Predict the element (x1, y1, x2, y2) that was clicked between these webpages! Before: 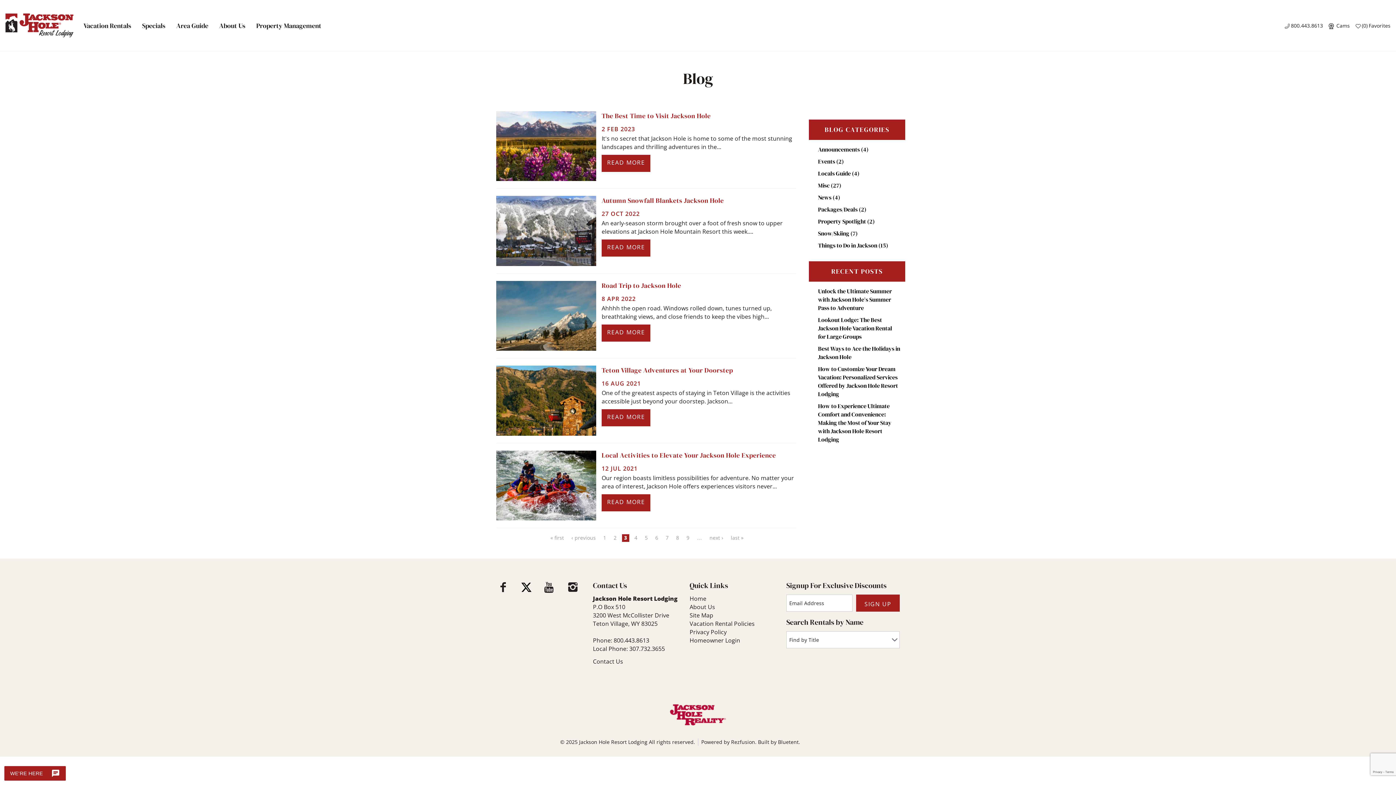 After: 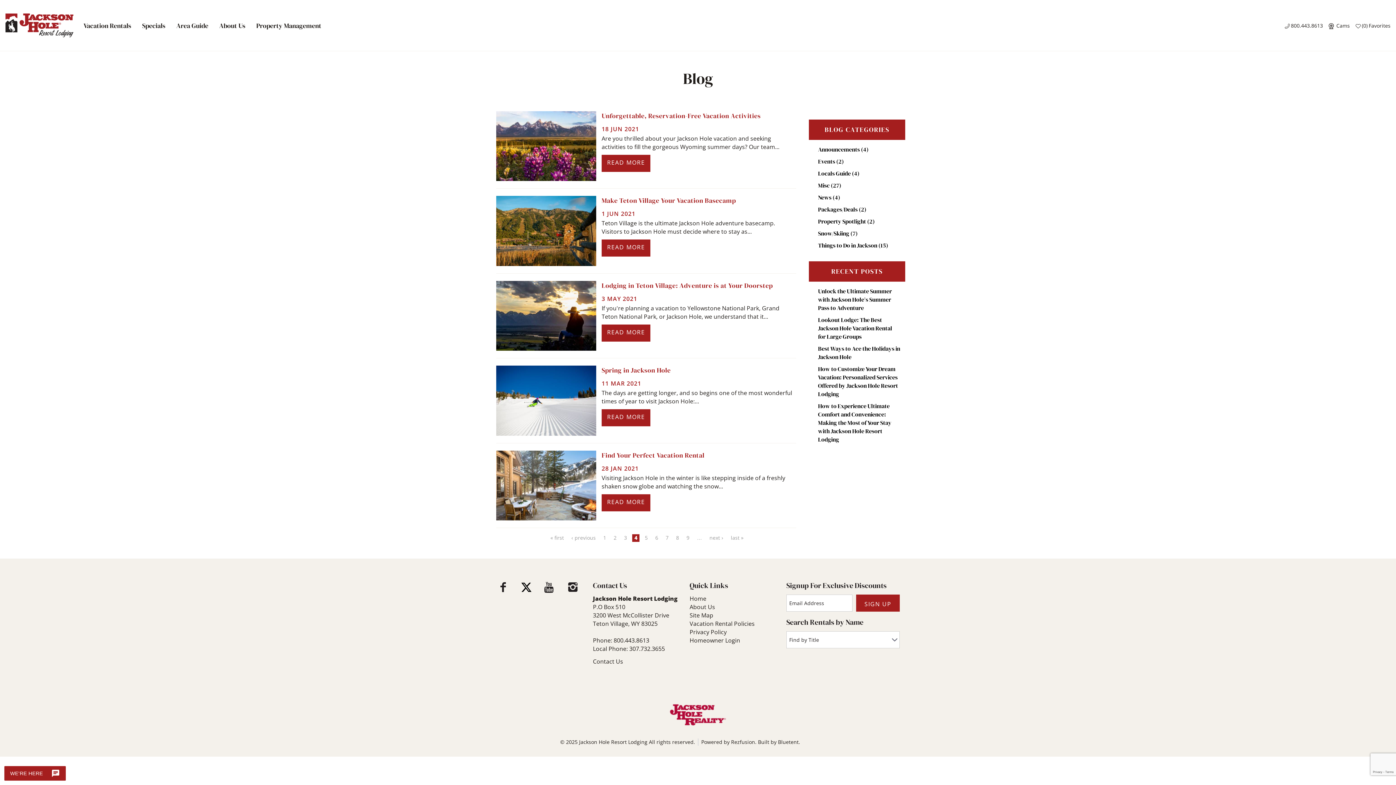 Action: label: 4 bbox: (632, 534, 639, 542)